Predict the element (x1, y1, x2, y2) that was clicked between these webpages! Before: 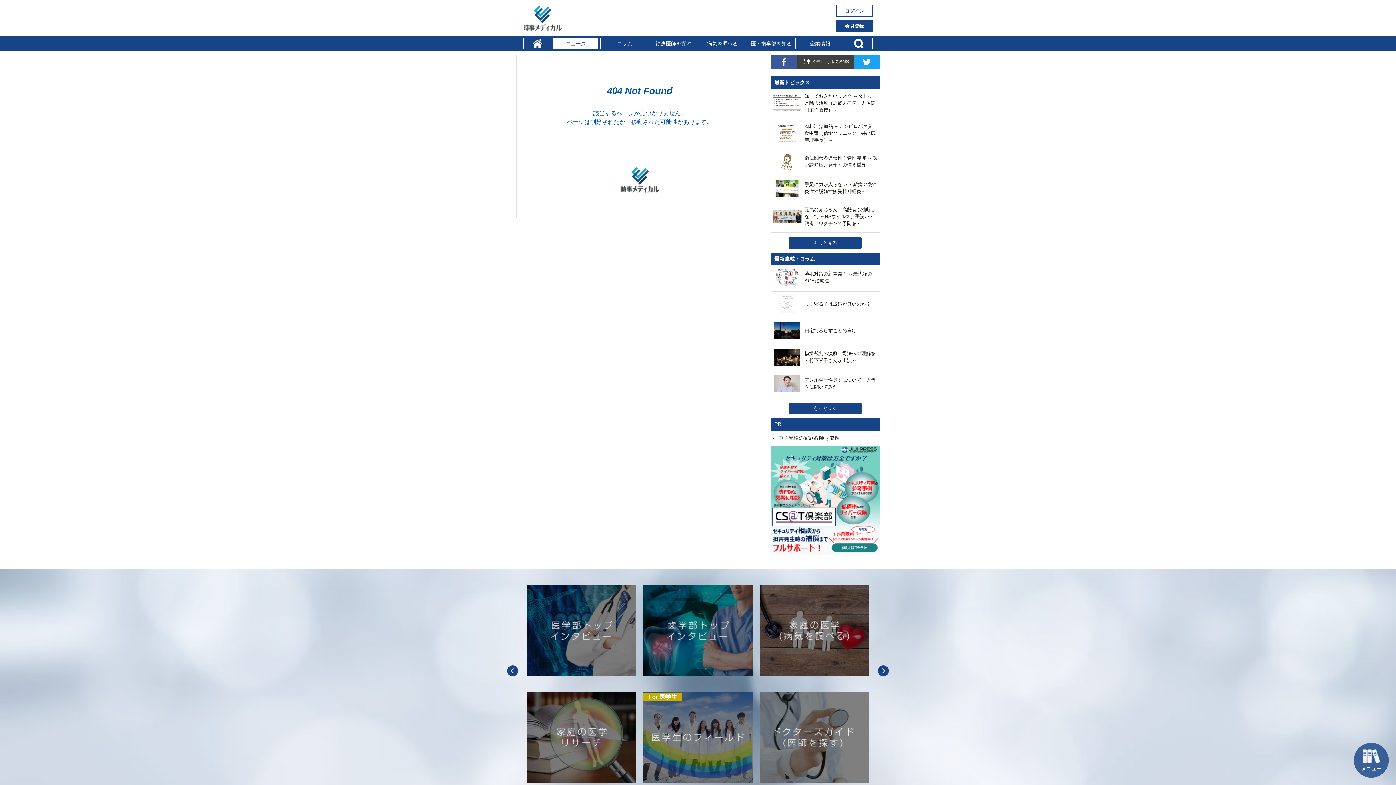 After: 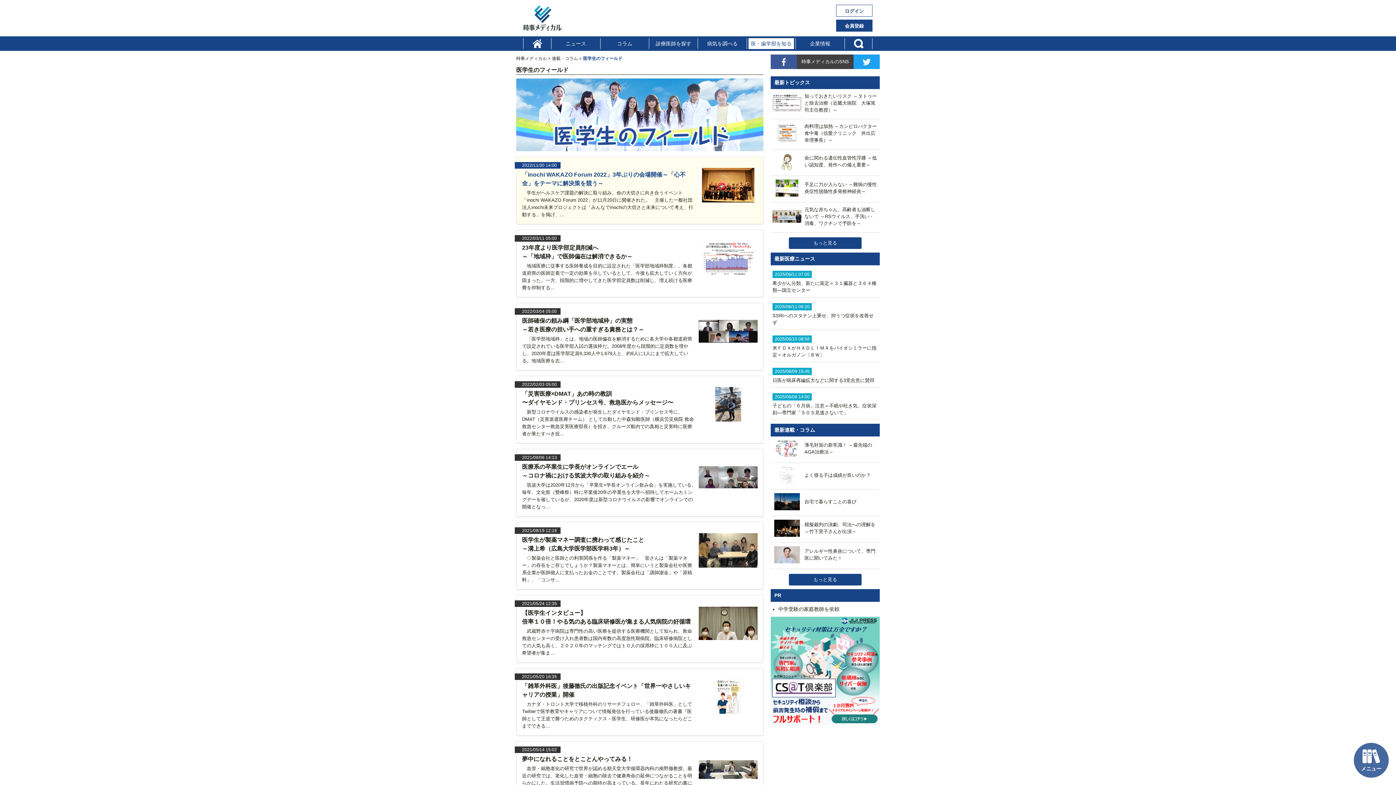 Action: bbox: (643, 692, 752, 783)